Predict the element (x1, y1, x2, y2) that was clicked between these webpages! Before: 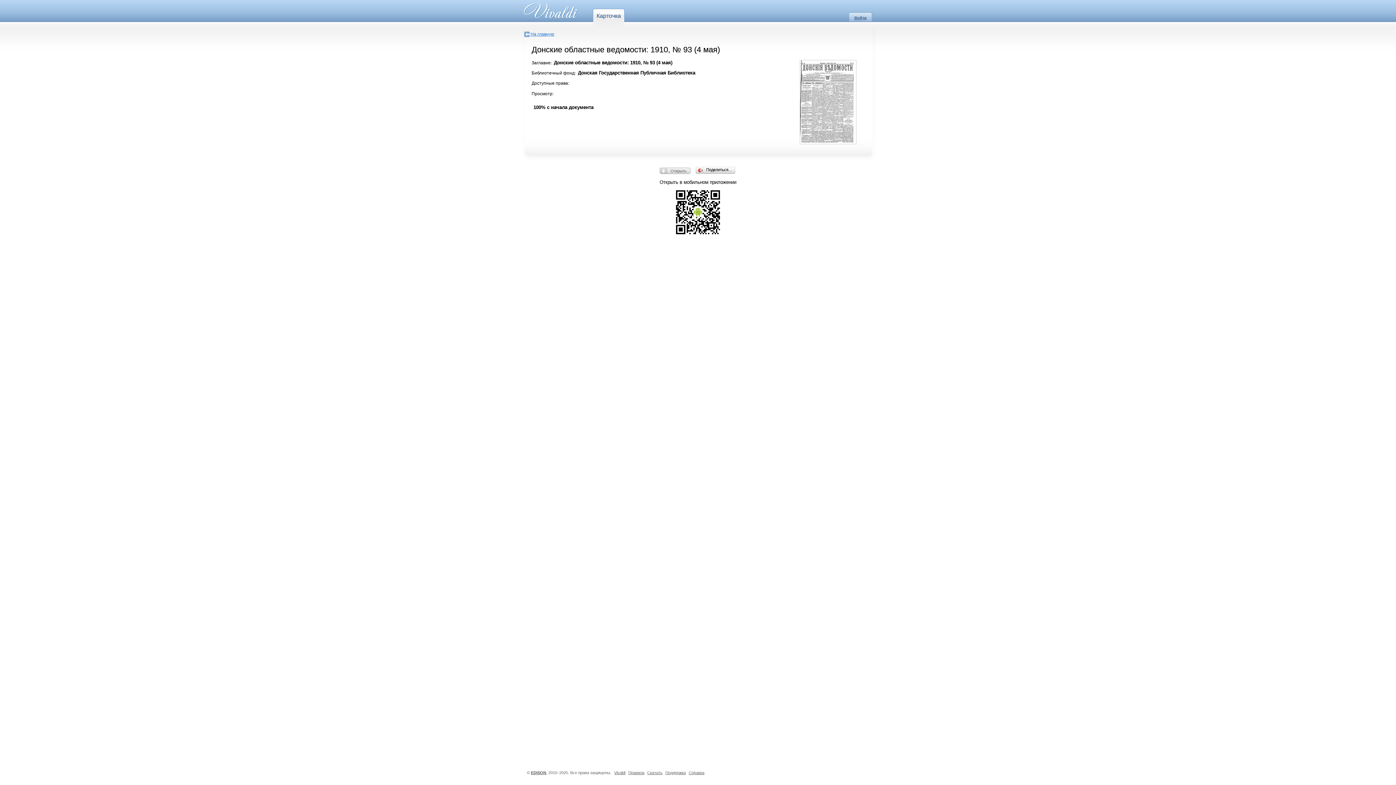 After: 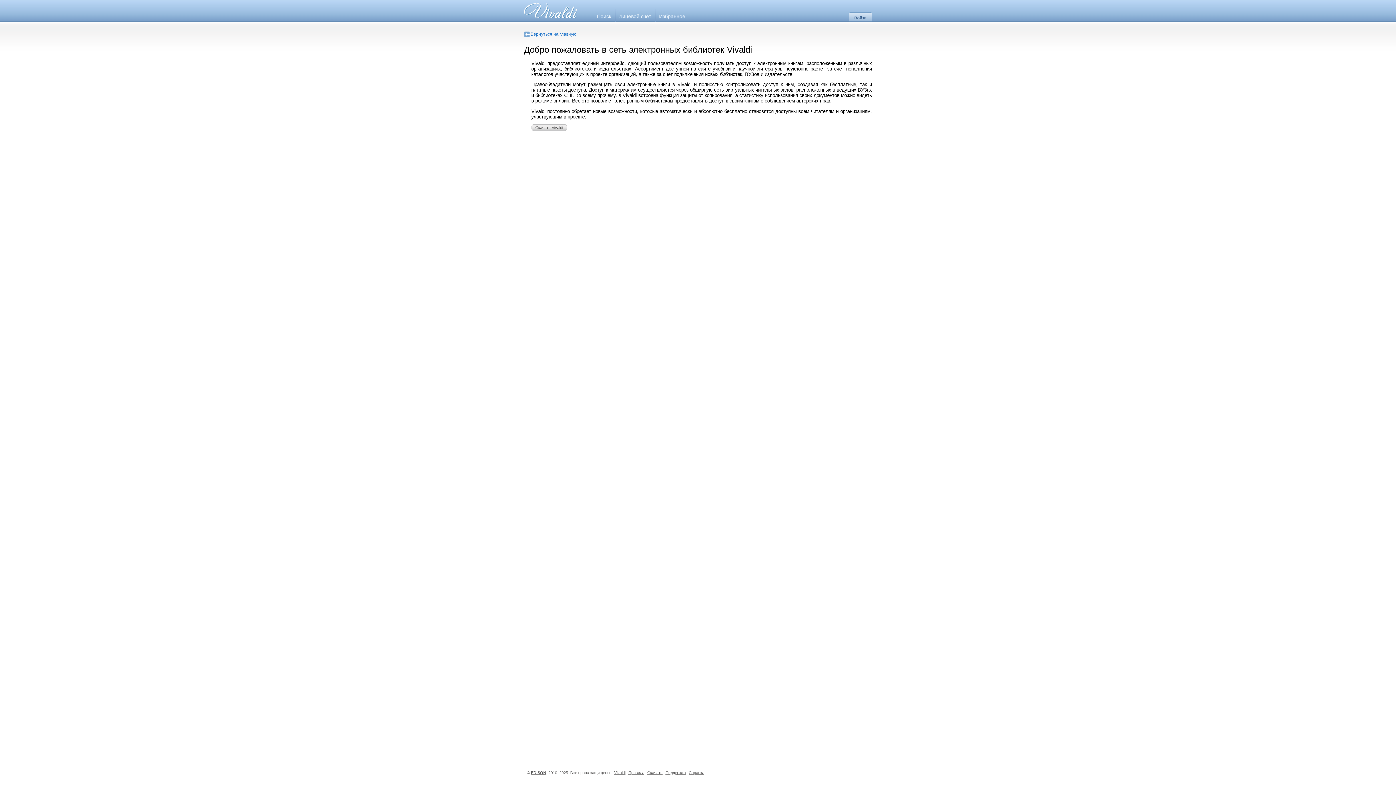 Action: label: Vivaldi bbox: (614, 770, 625, 775)